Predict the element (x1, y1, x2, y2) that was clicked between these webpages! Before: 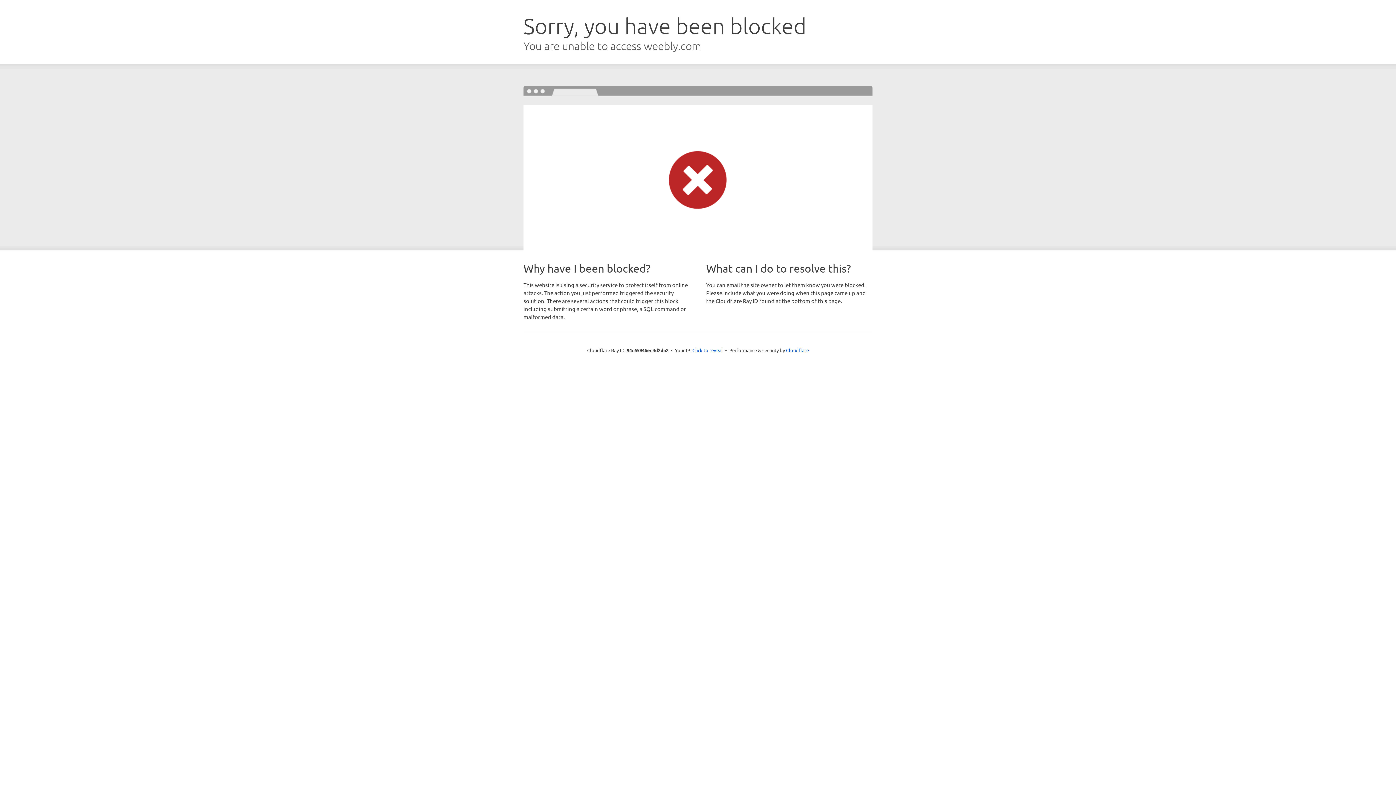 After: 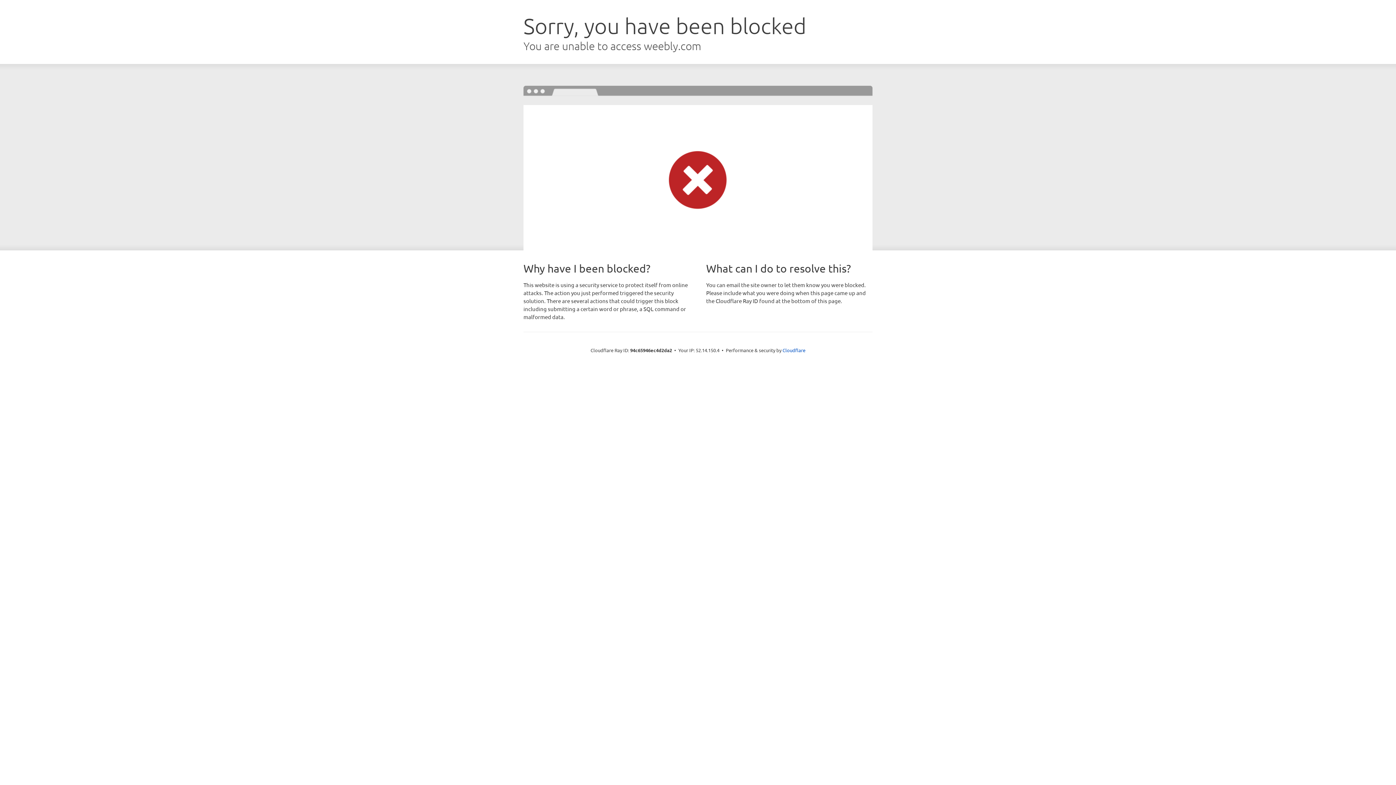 Action: bbox: (692, 346, 723, 353) label: Click to reveal